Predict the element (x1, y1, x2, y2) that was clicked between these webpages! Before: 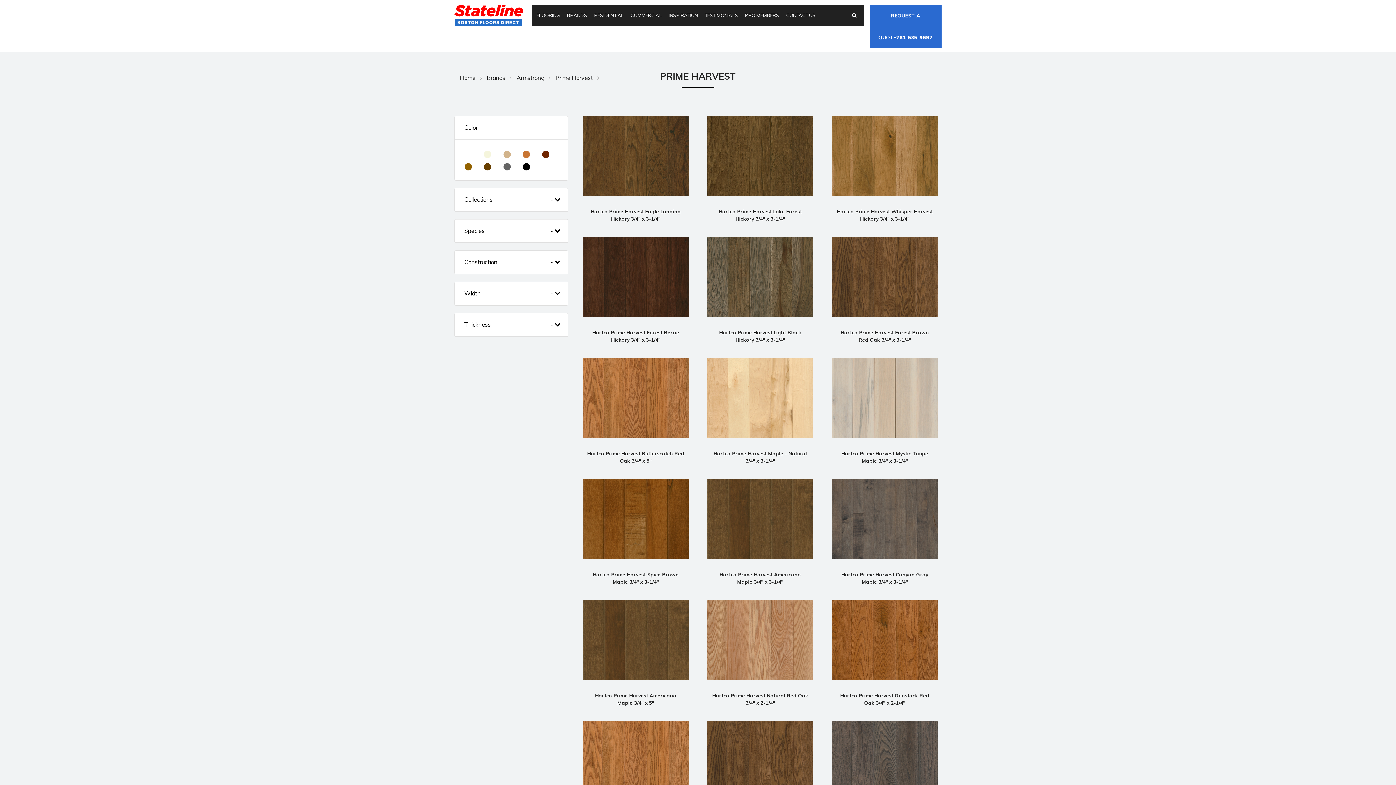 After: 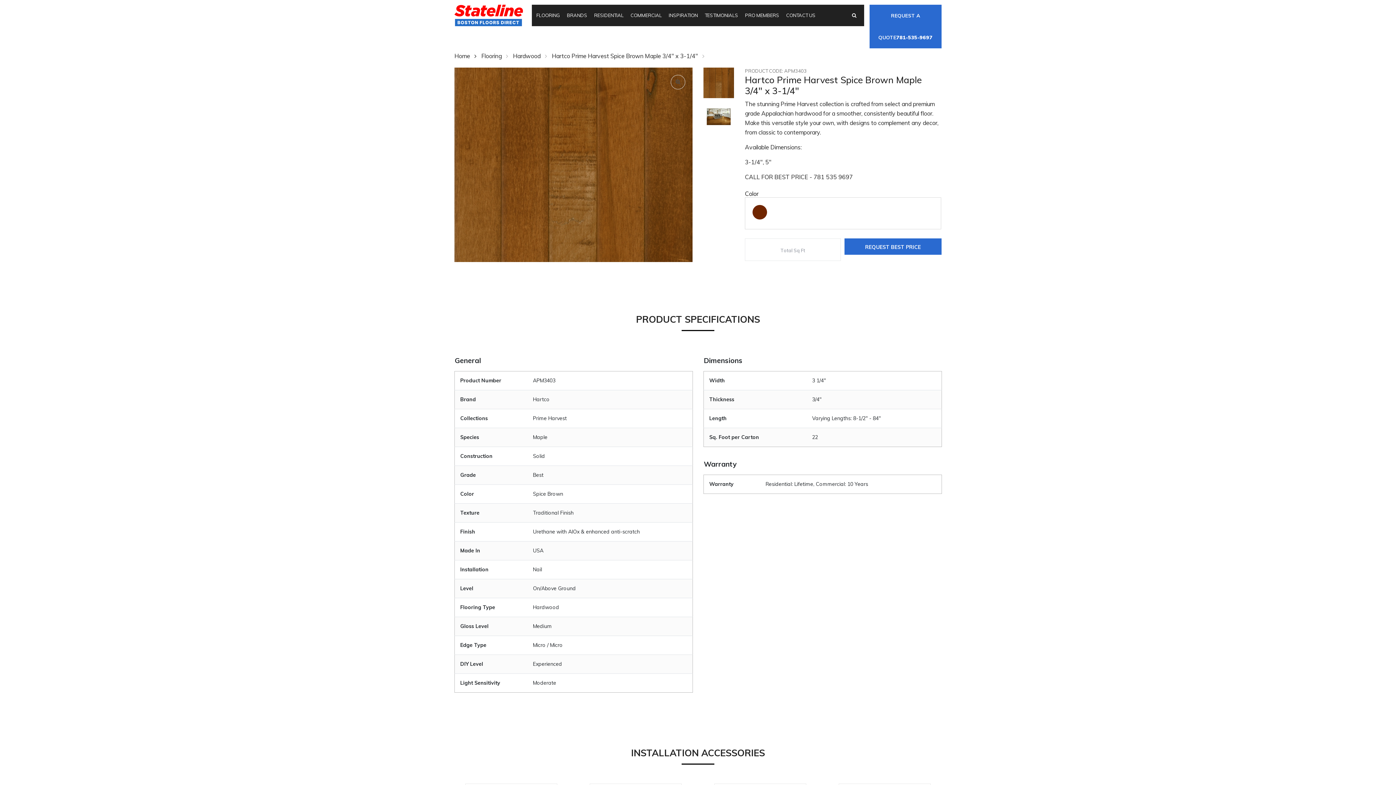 Action: bbox: (587, 571, 684, 585) label: Hartco Prime Harvest Spice Brown Maple 3/4" x 3-1/4"